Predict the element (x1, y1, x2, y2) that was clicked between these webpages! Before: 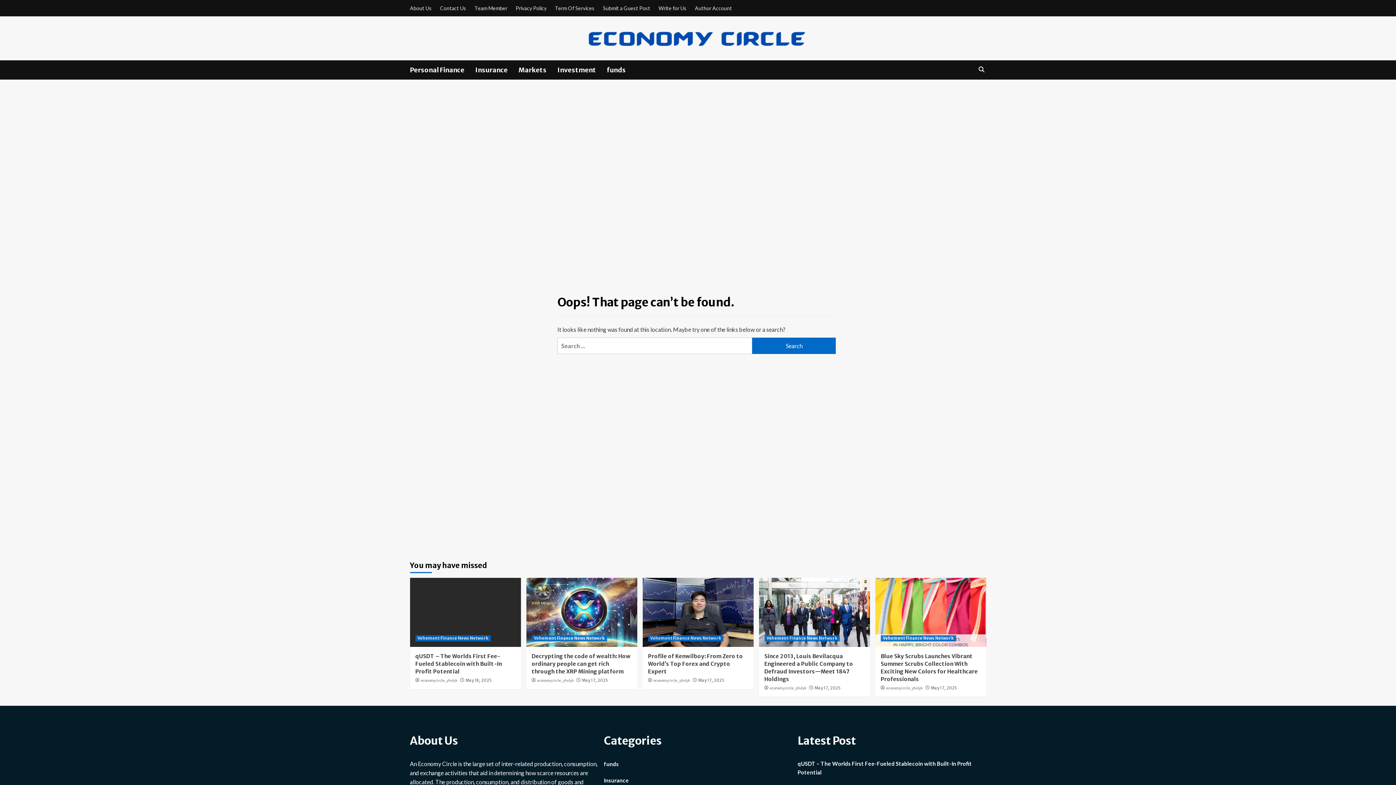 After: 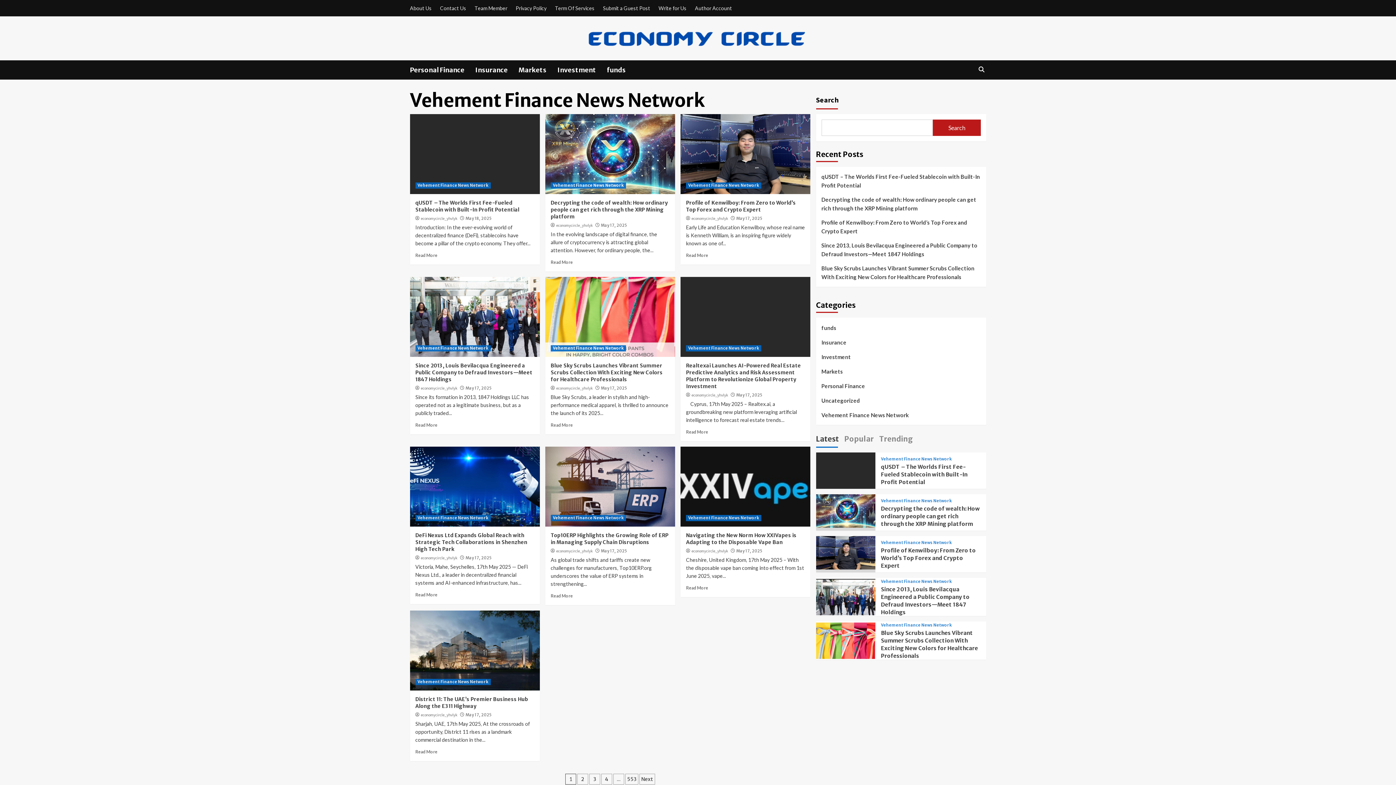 Action: bbox: (764, 635, 839, 641) label: Vehement Finance News Network